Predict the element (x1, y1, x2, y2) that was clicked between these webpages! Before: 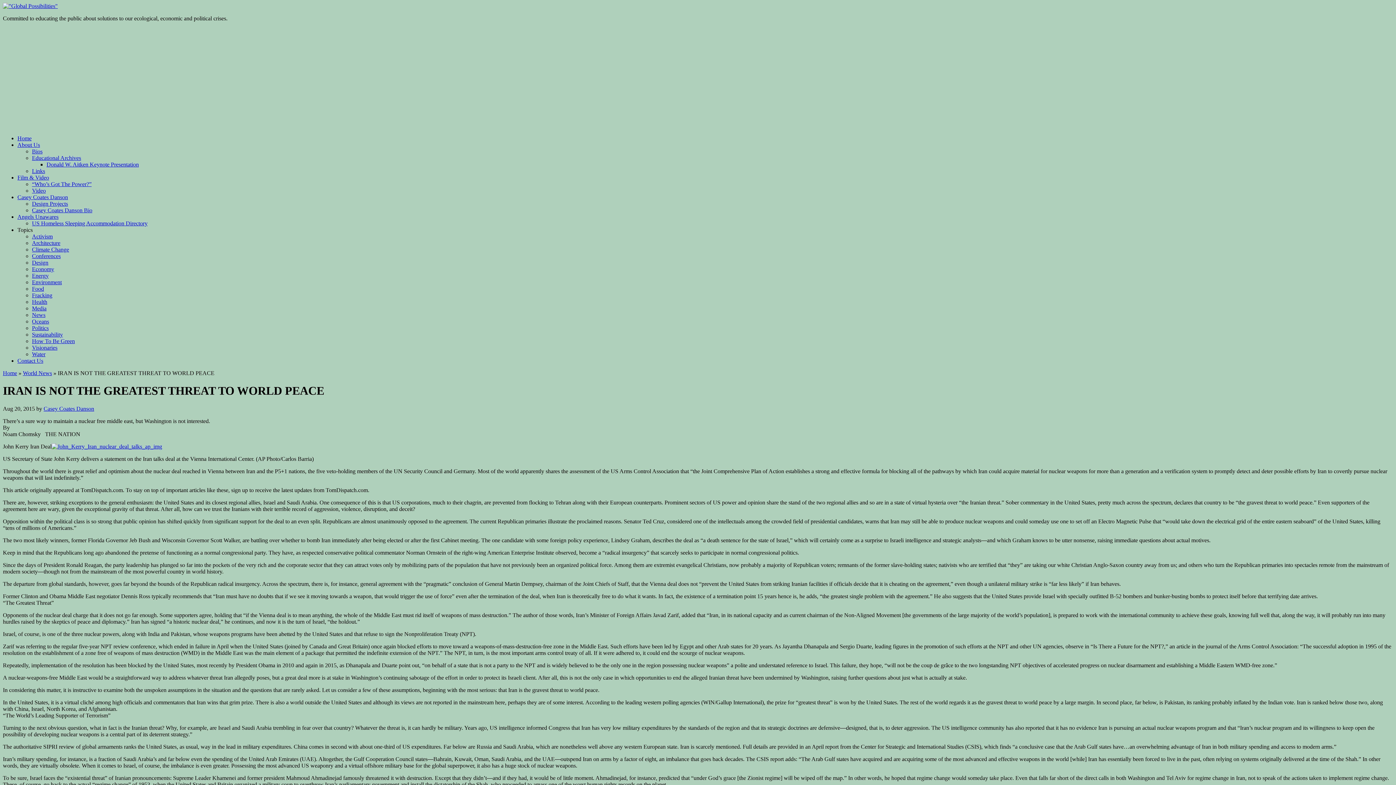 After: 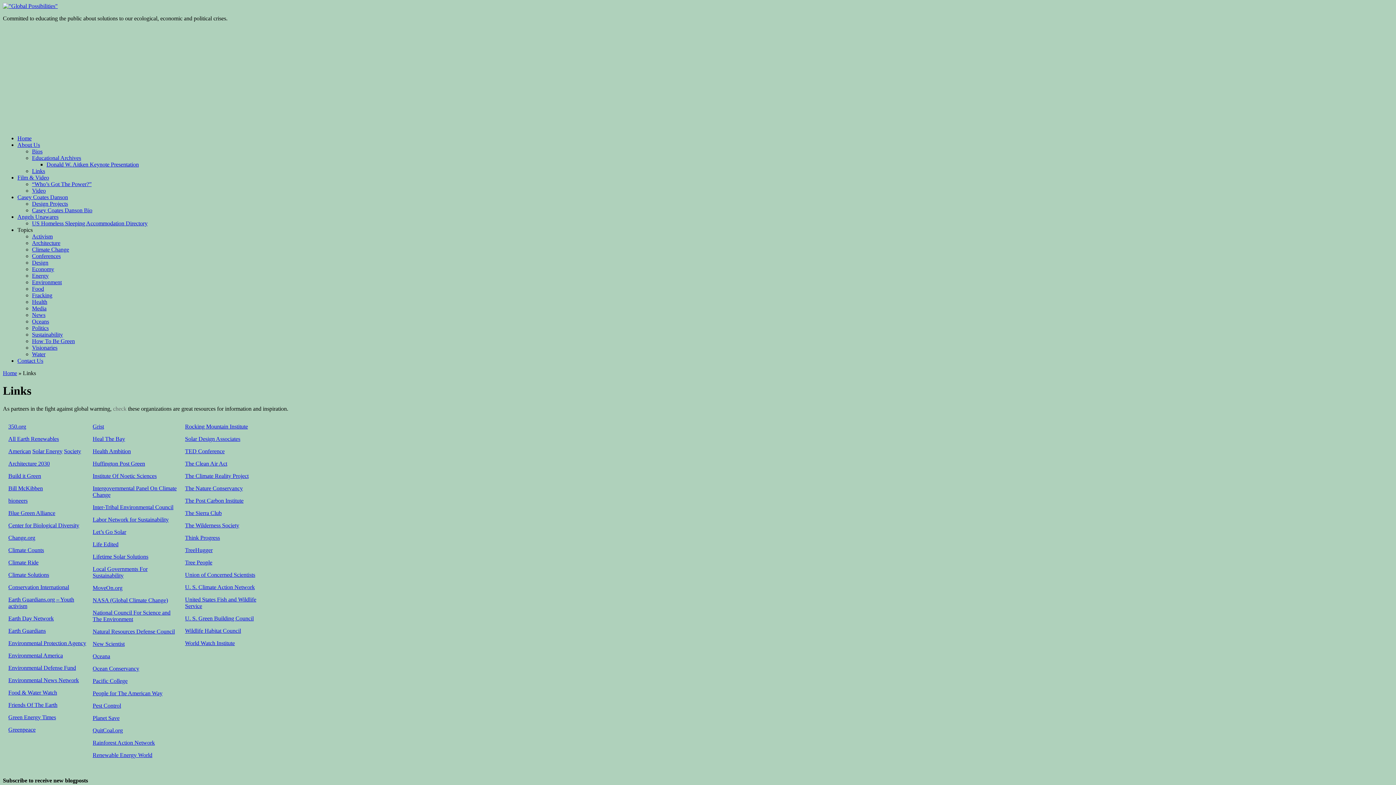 Action: bbox: (32, 168, 45, 174) label: Links